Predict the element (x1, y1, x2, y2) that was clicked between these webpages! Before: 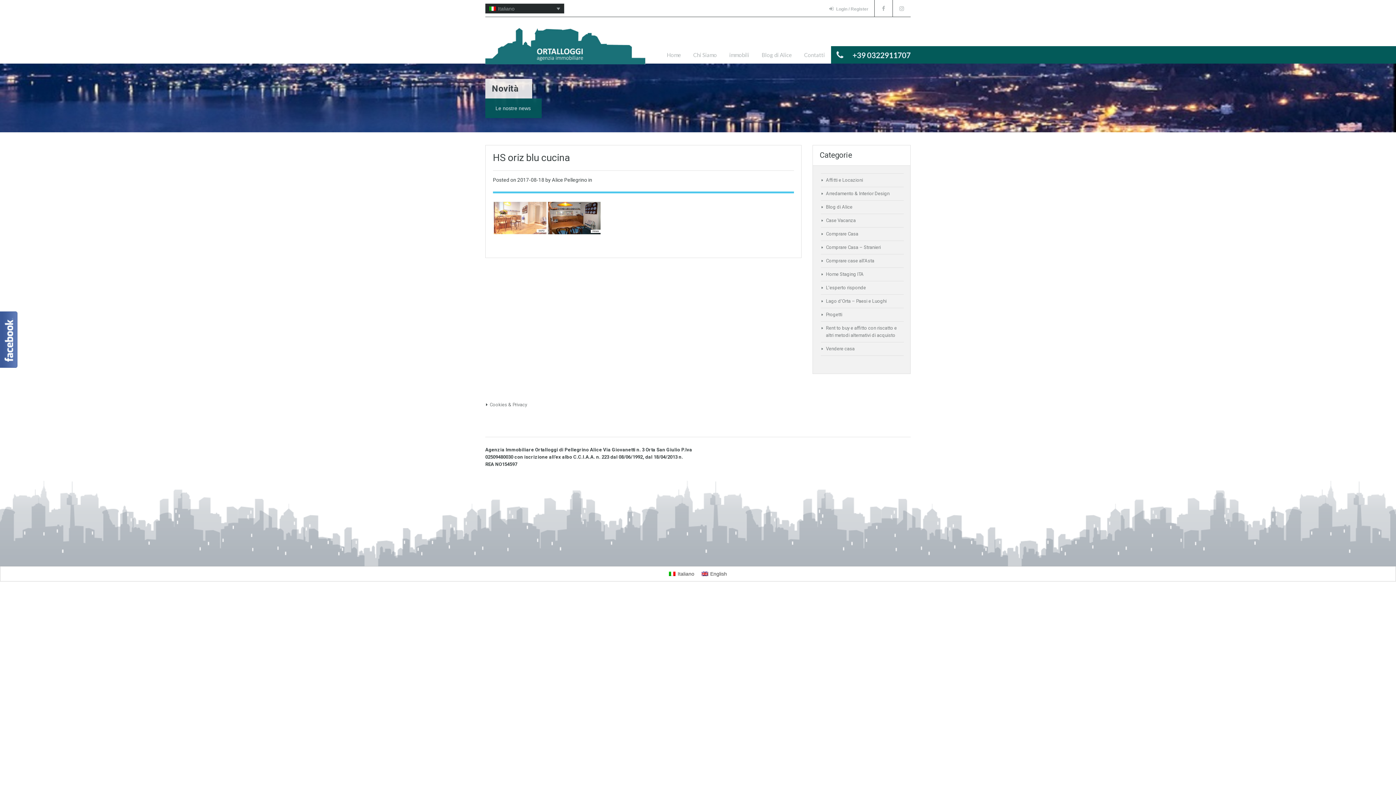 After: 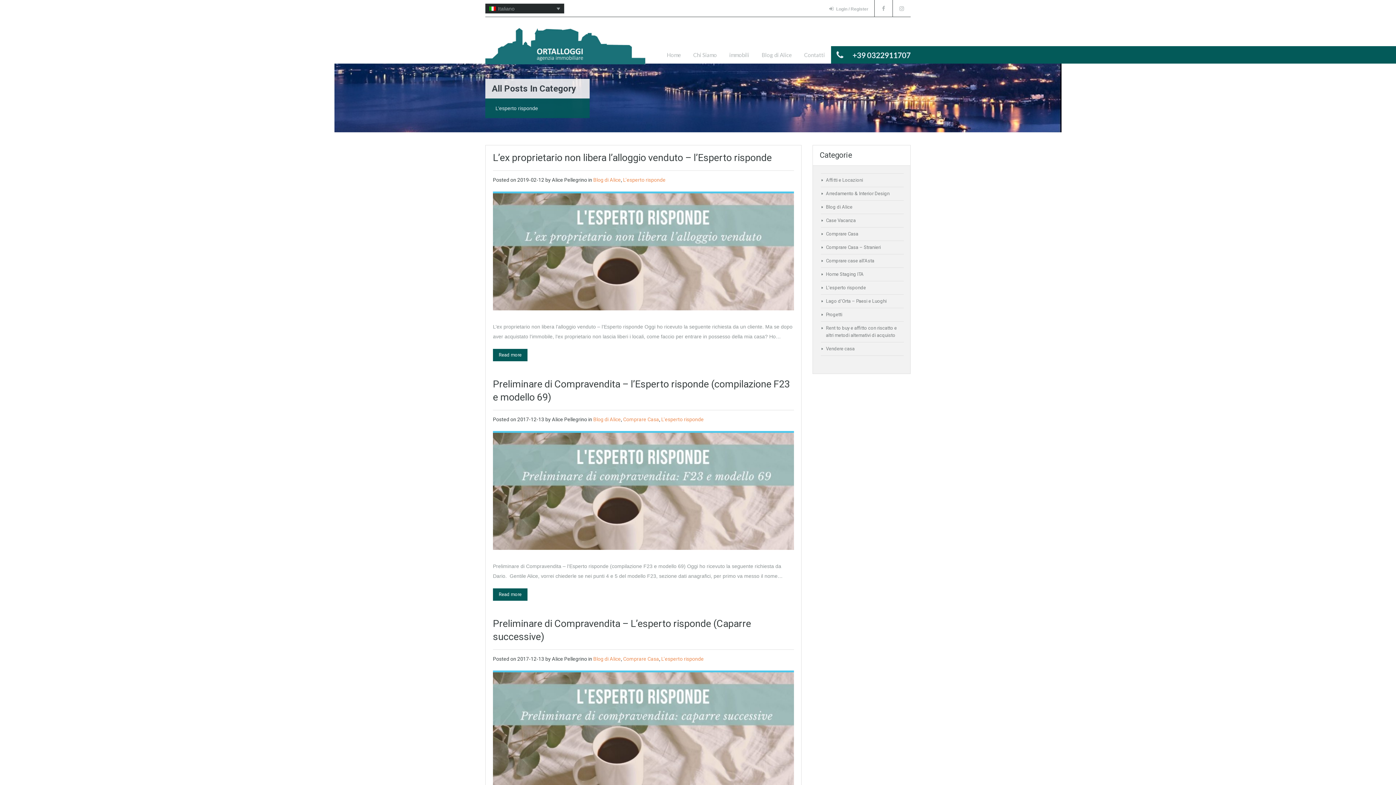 Action: bbox: (826, 285, 866, 290) label: L'esperto risponde